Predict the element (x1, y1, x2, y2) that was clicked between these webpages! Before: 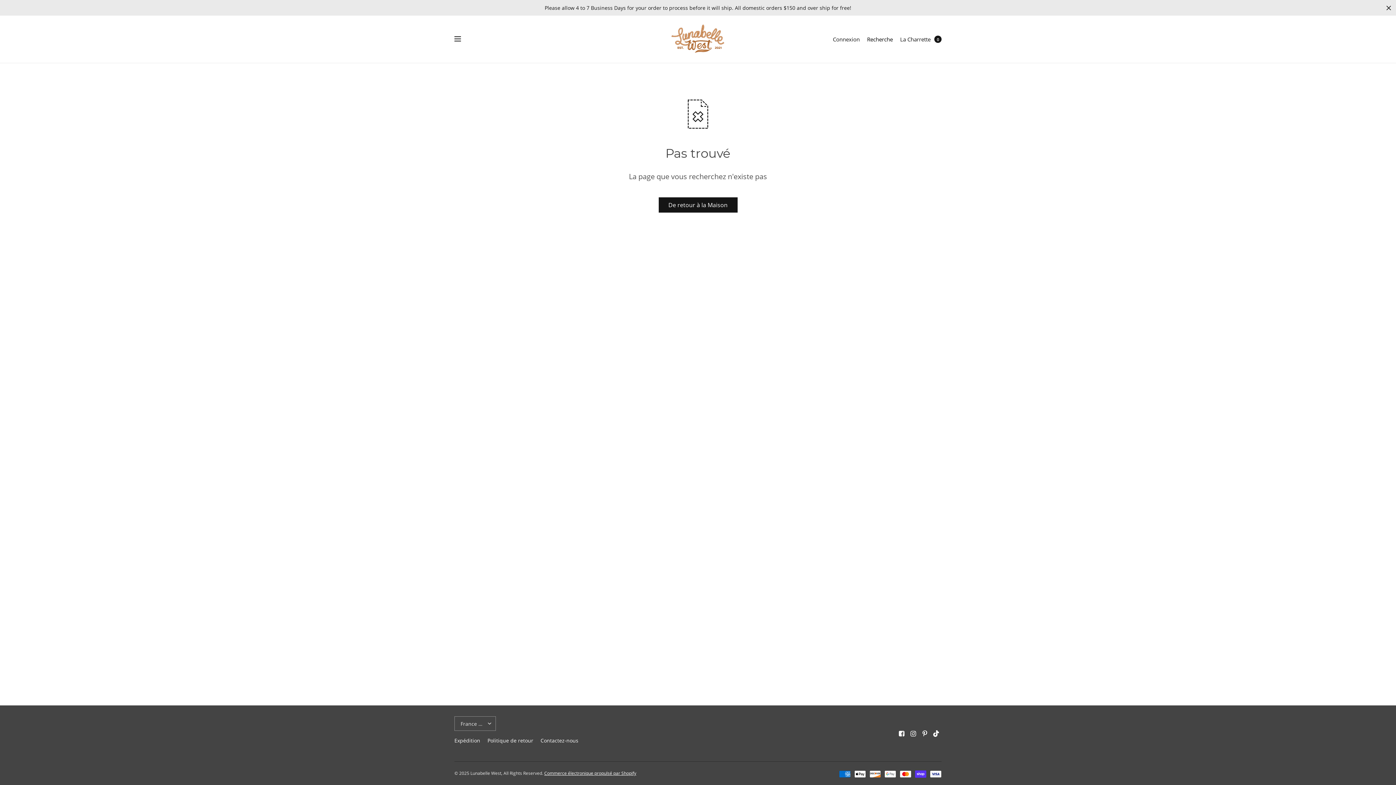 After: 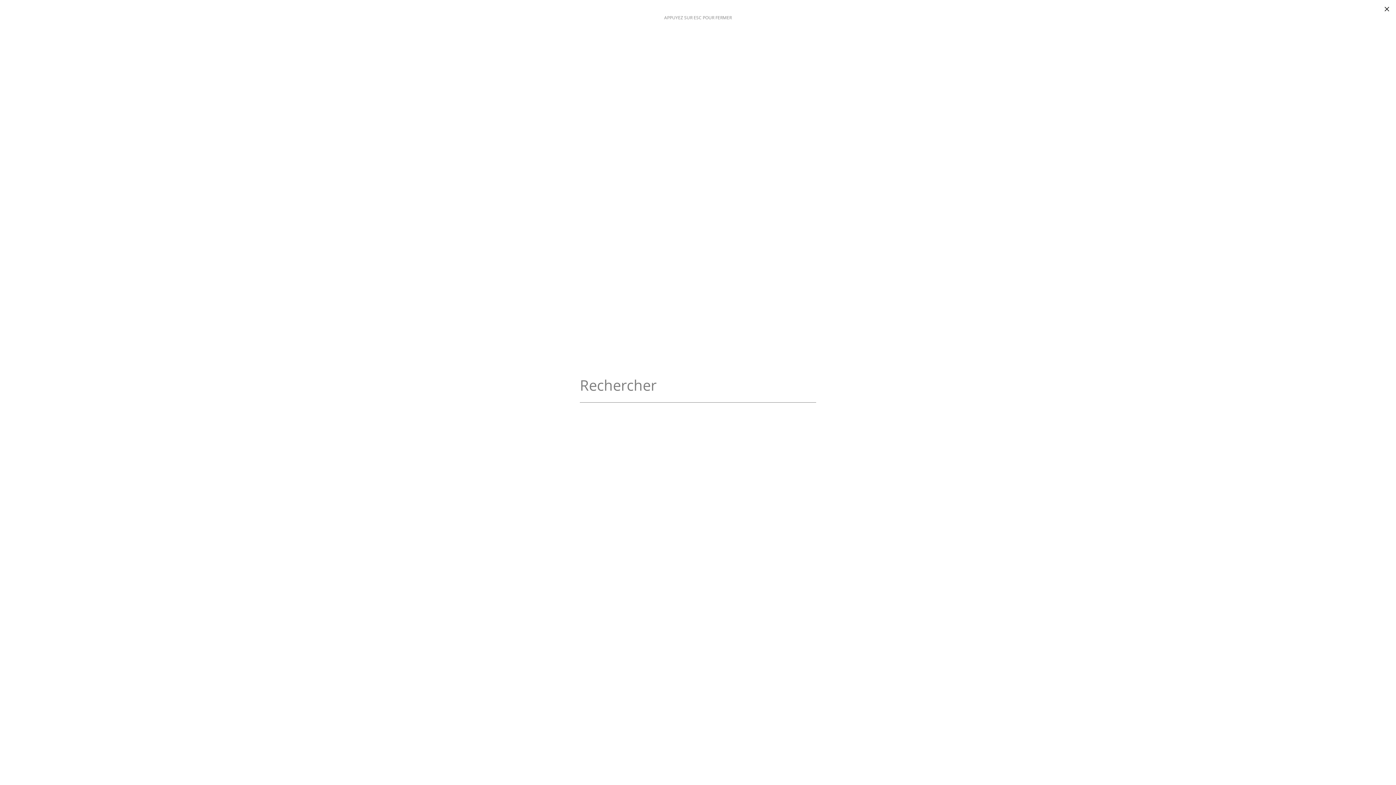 Action: label: Recherche bbox: (867, 31, 893, 47)